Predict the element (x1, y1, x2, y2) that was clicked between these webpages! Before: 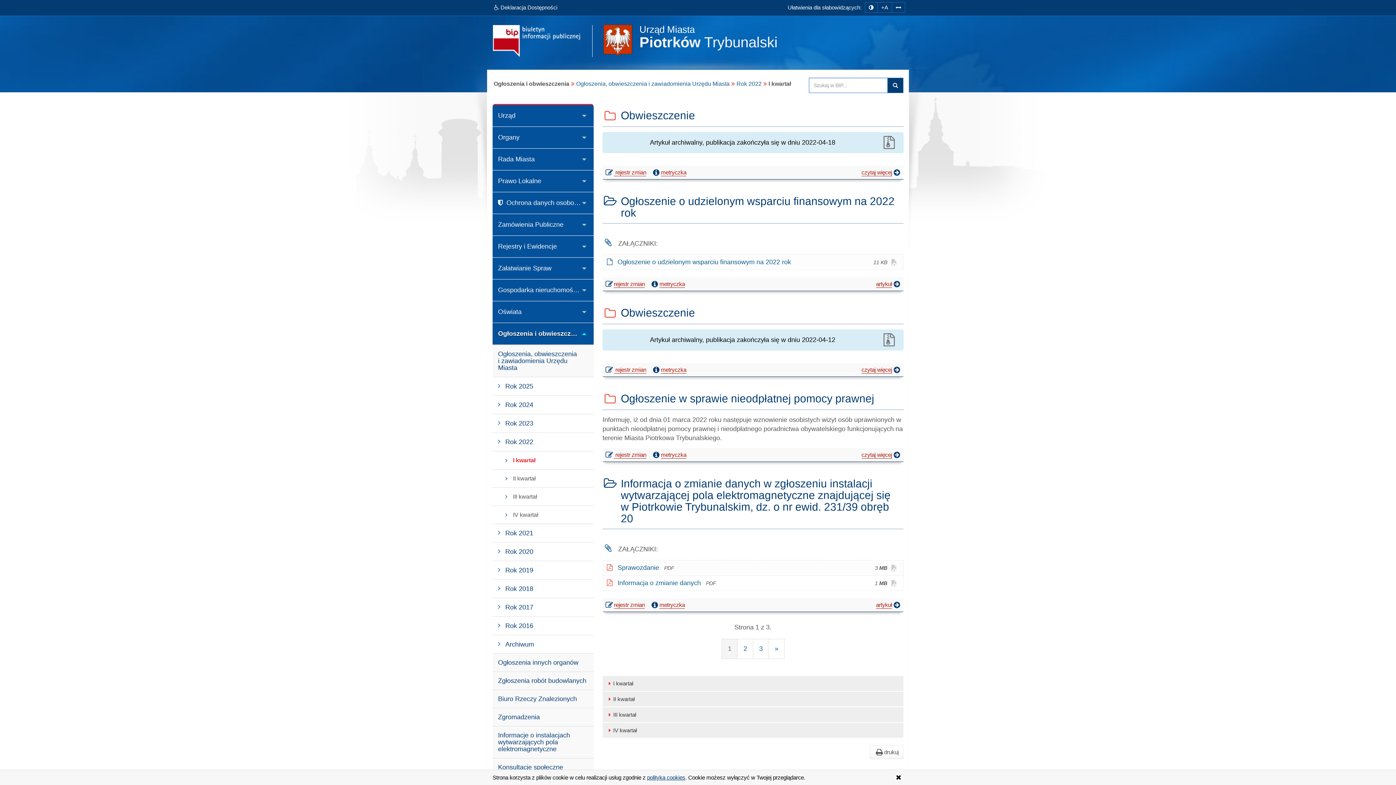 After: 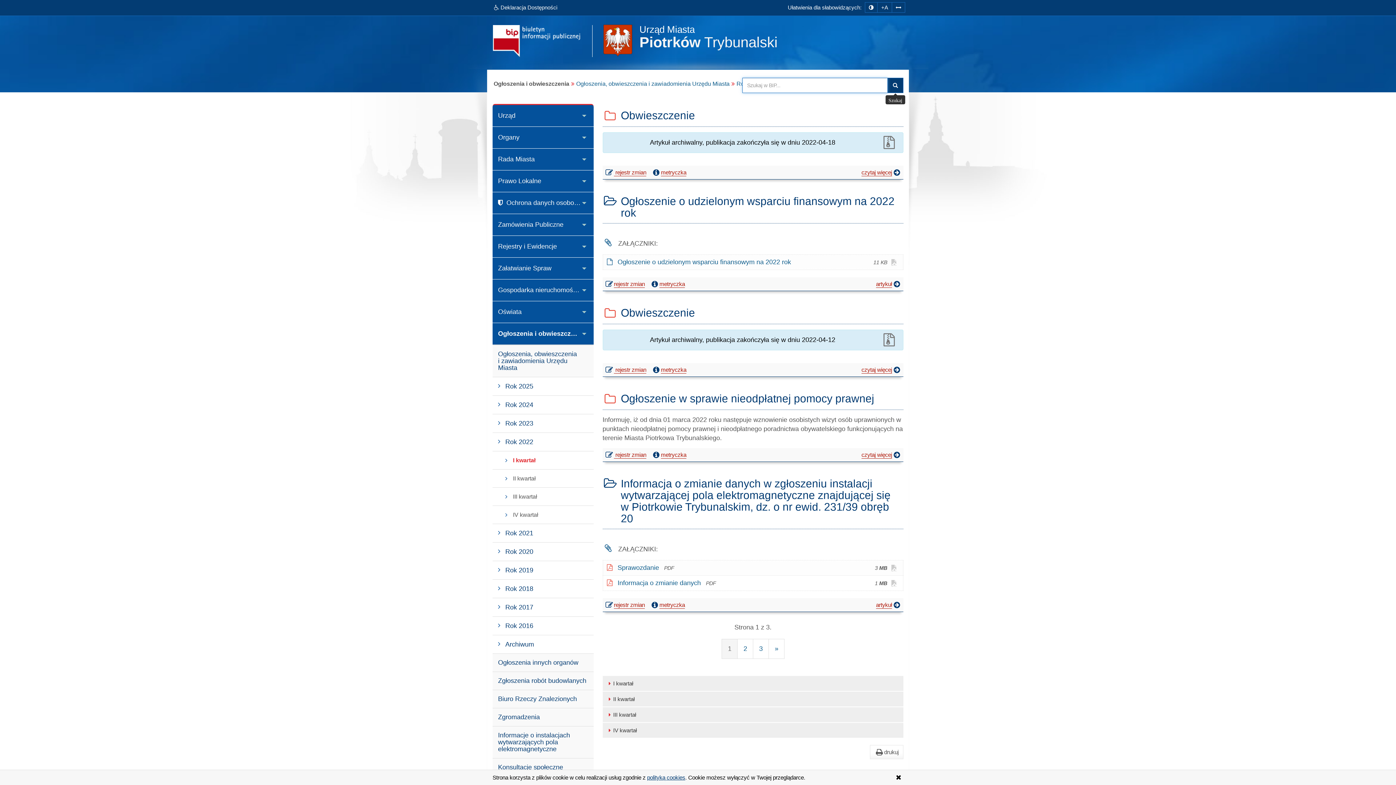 Action: bbox: (888, 78, 903, 92) label: Szukaj